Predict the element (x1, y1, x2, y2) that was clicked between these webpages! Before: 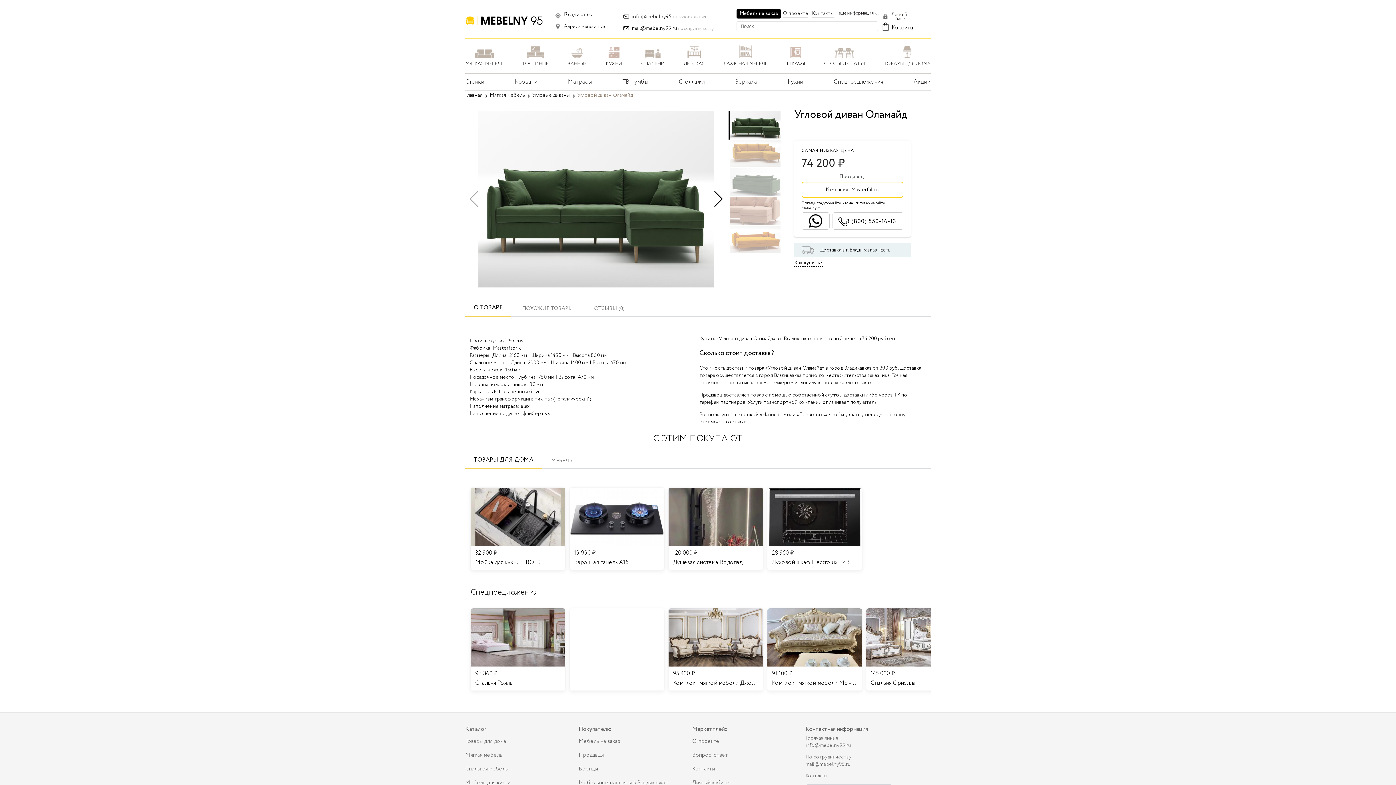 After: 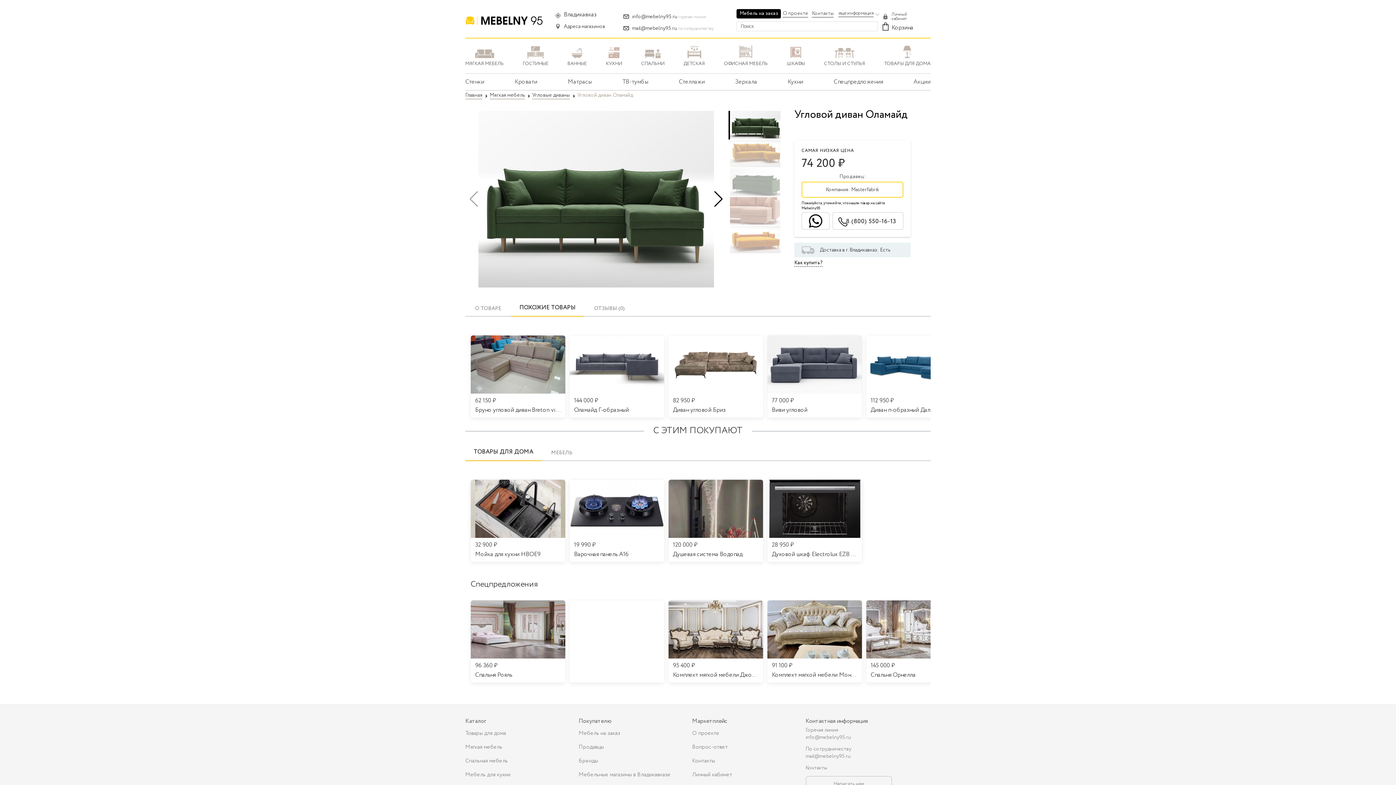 Action: label: ПОХОЖИЕ ТОВАРЫ bbox: (514, 295, 580, 316)